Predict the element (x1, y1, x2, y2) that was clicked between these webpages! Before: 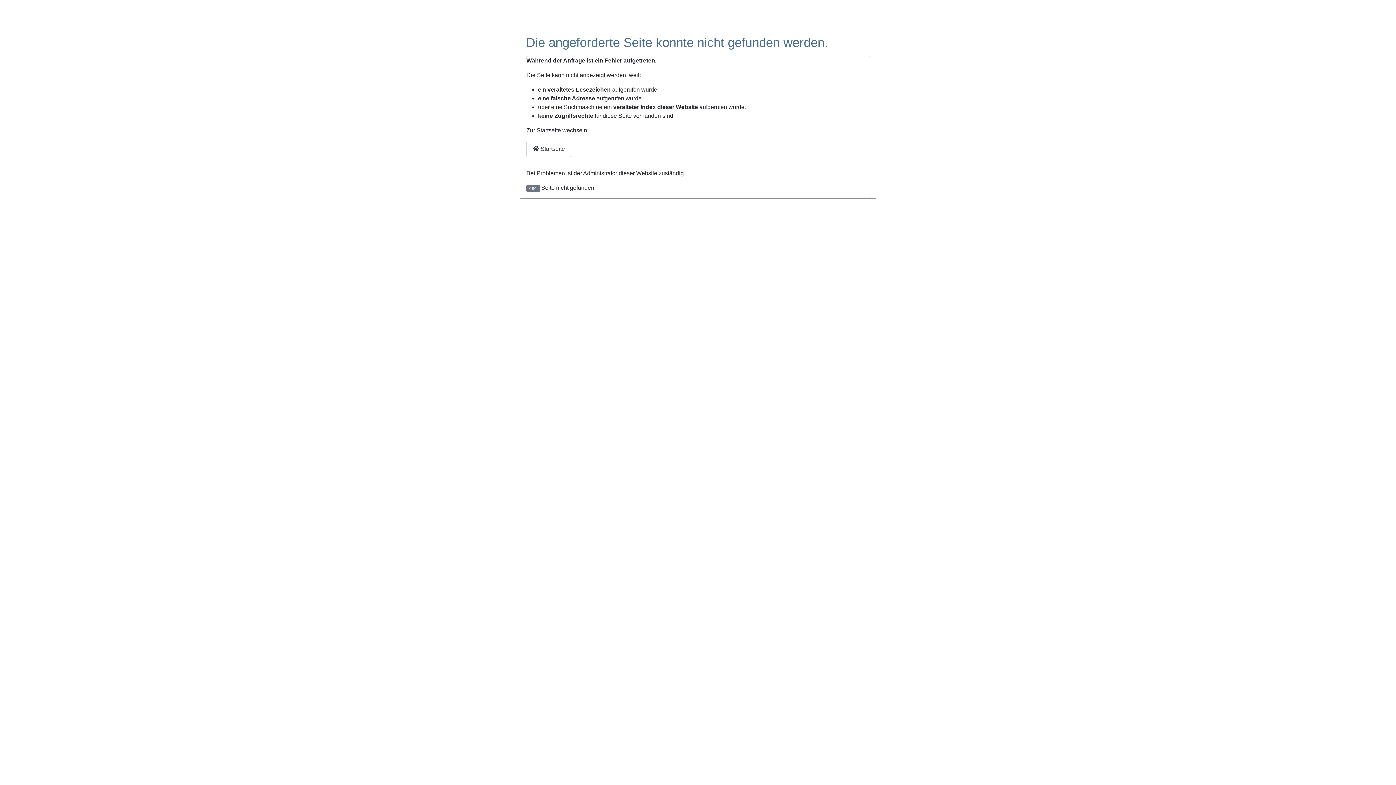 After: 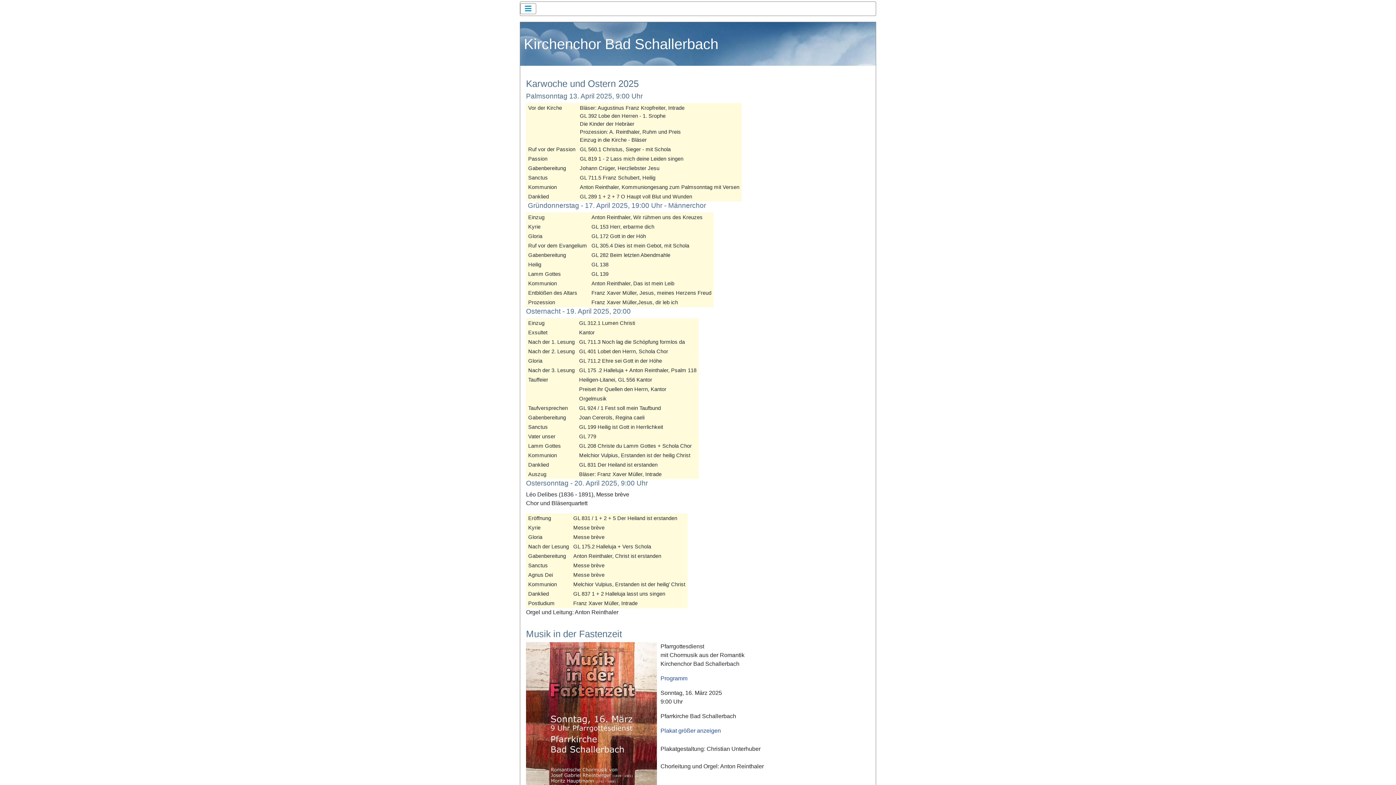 Action: label:  Startseite bbox: (526, 140, 571, 157)